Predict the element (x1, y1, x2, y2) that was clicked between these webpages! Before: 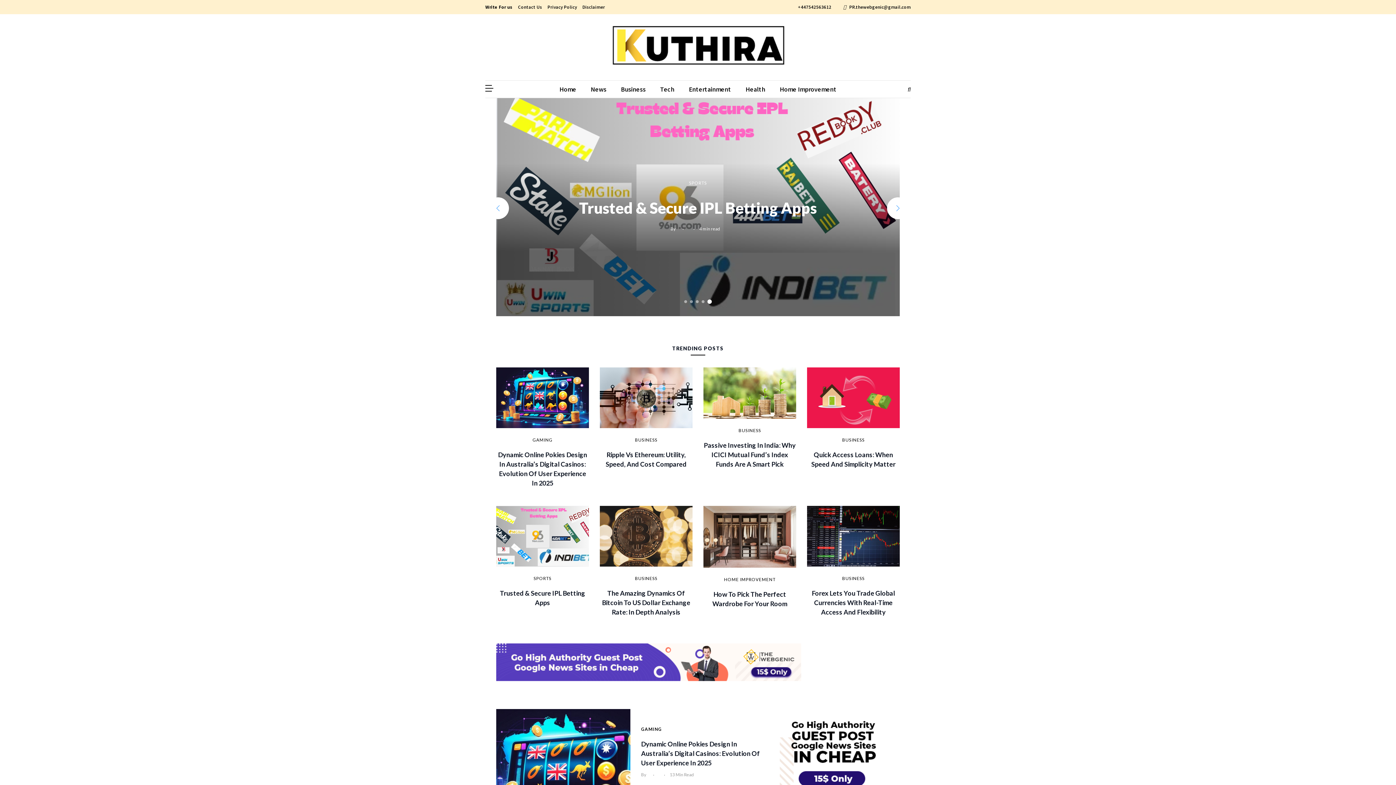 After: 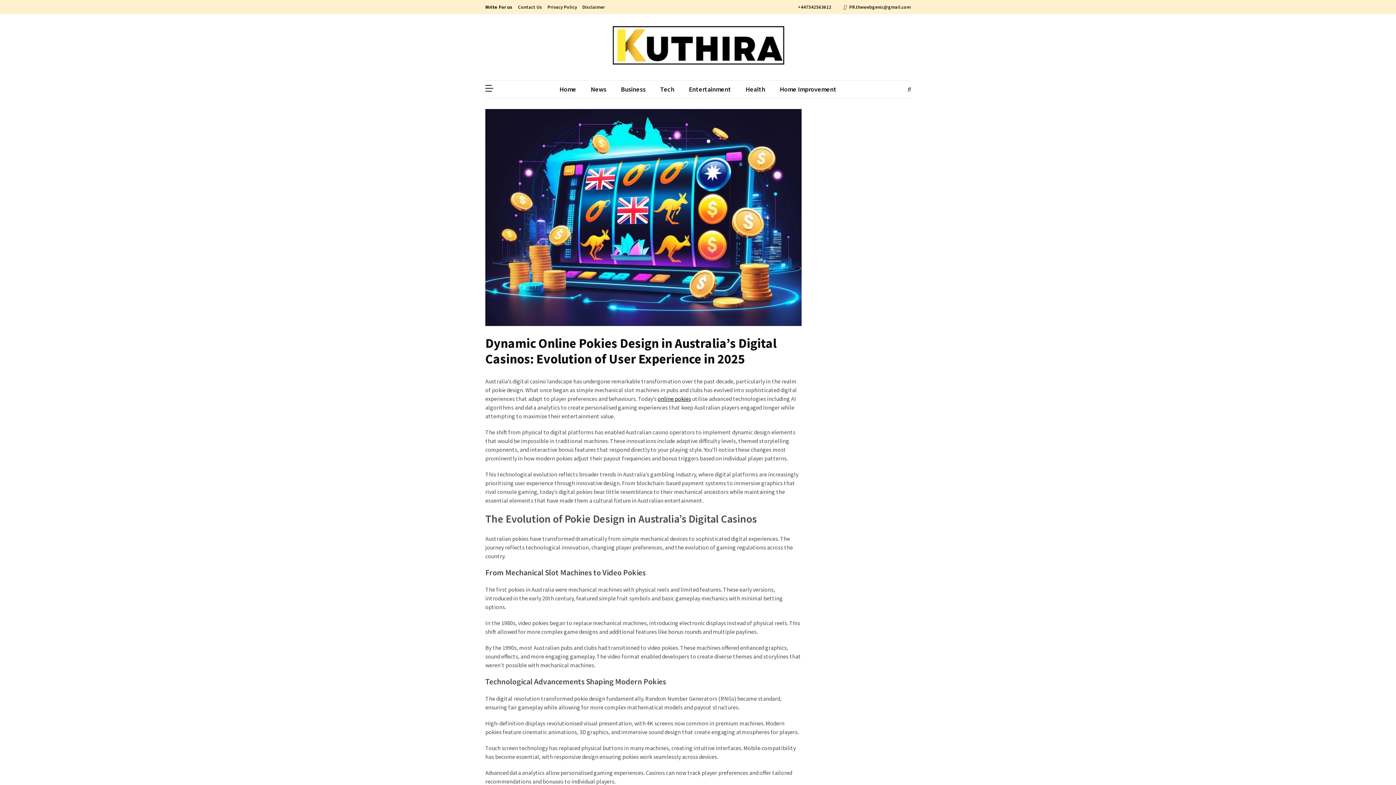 Action: bbox: (496, 367, 589, 428)